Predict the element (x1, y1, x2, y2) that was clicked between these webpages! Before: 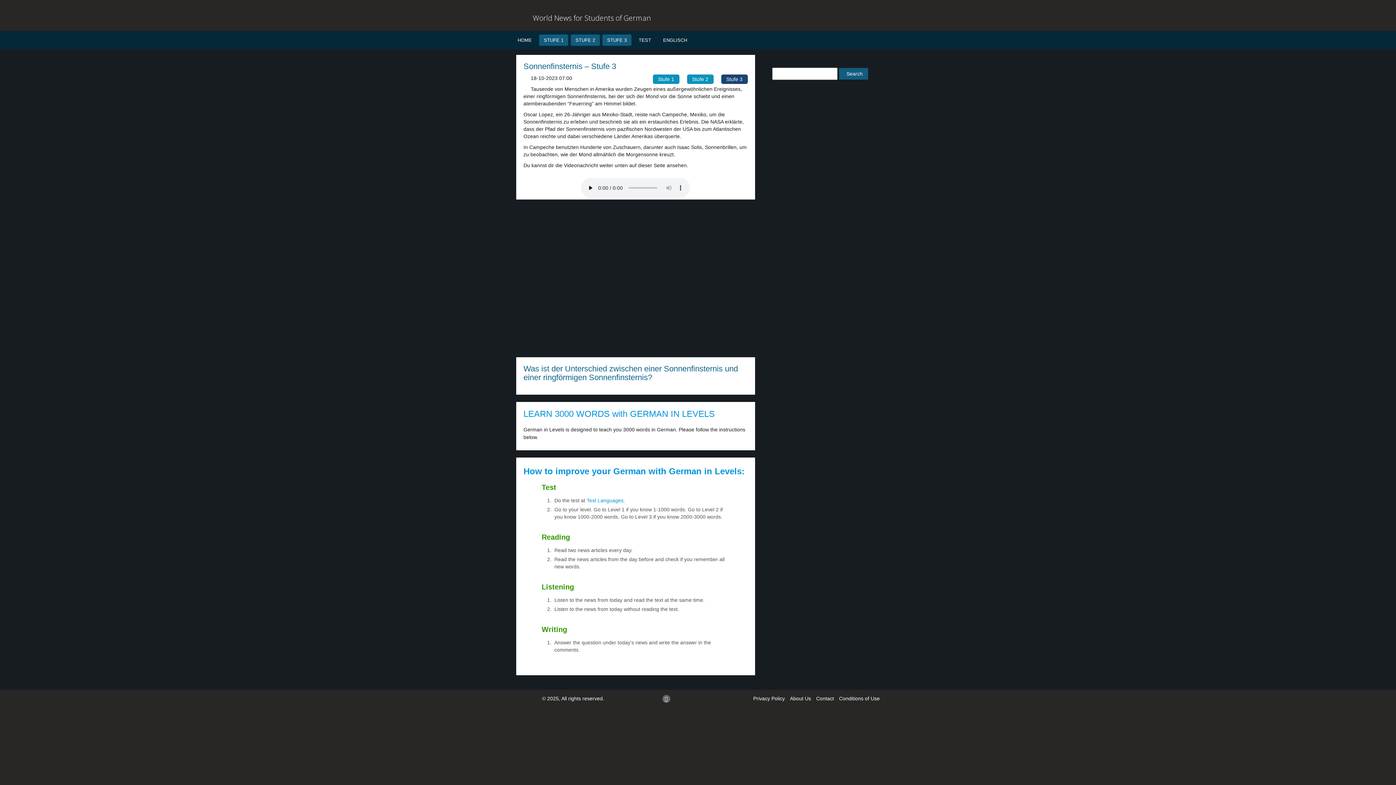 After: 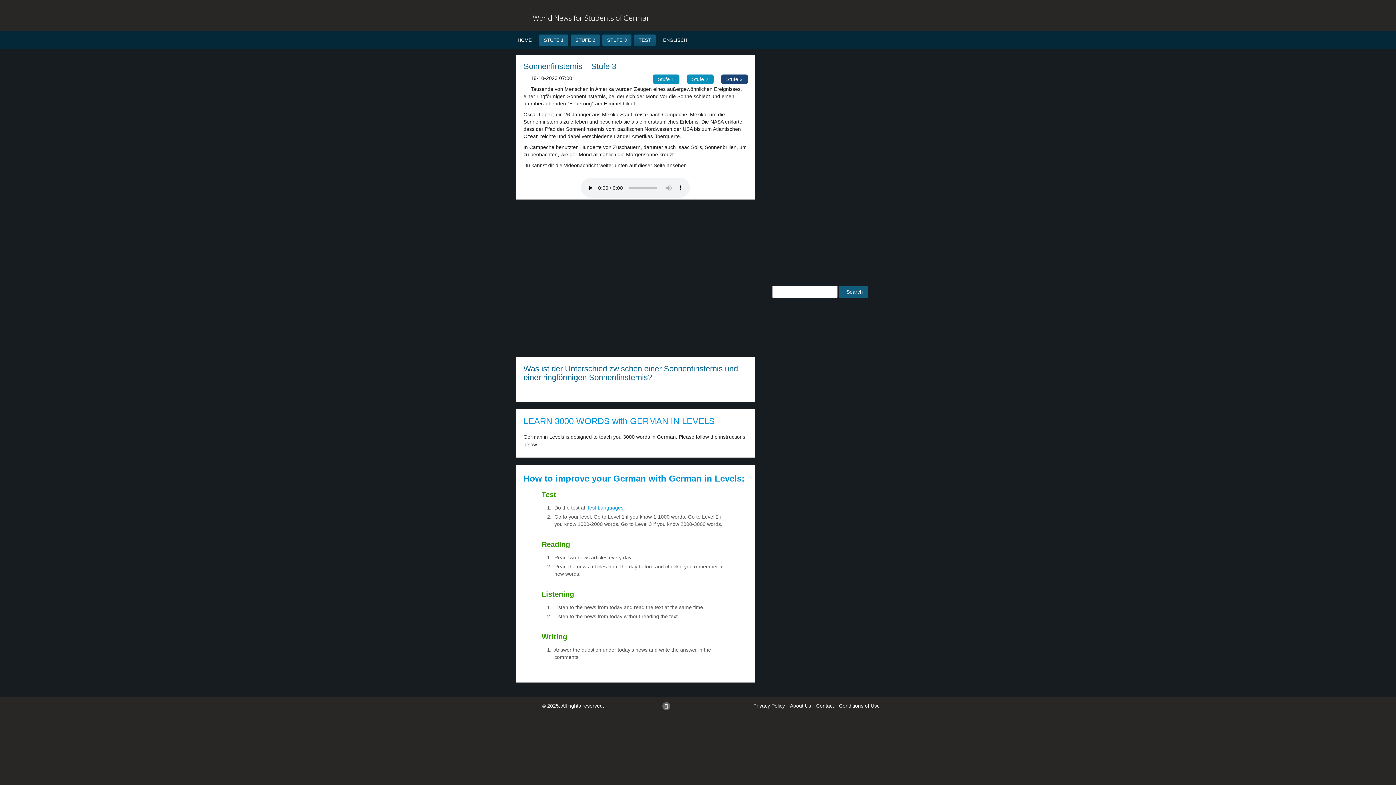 Action: bbox: (634, 34, 656, 45) label: TEST